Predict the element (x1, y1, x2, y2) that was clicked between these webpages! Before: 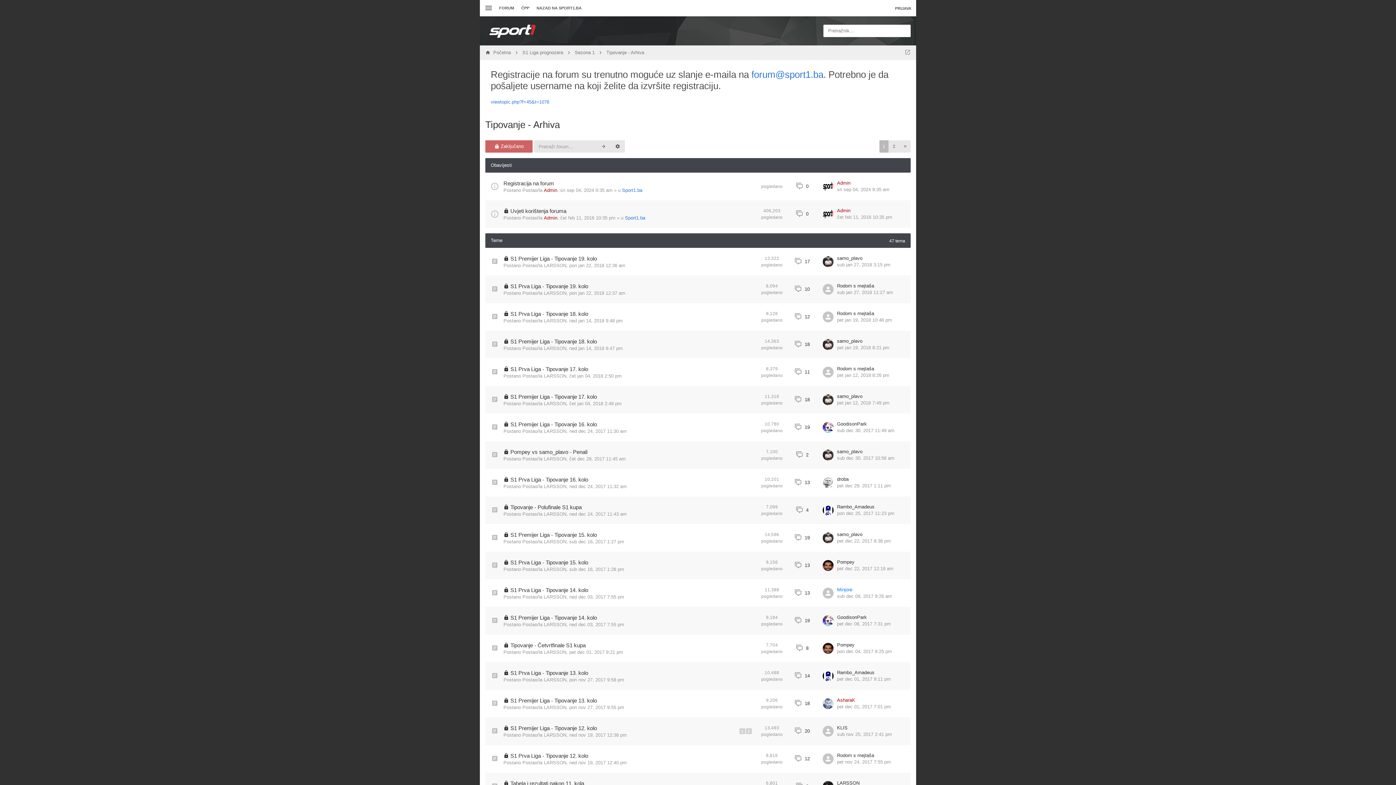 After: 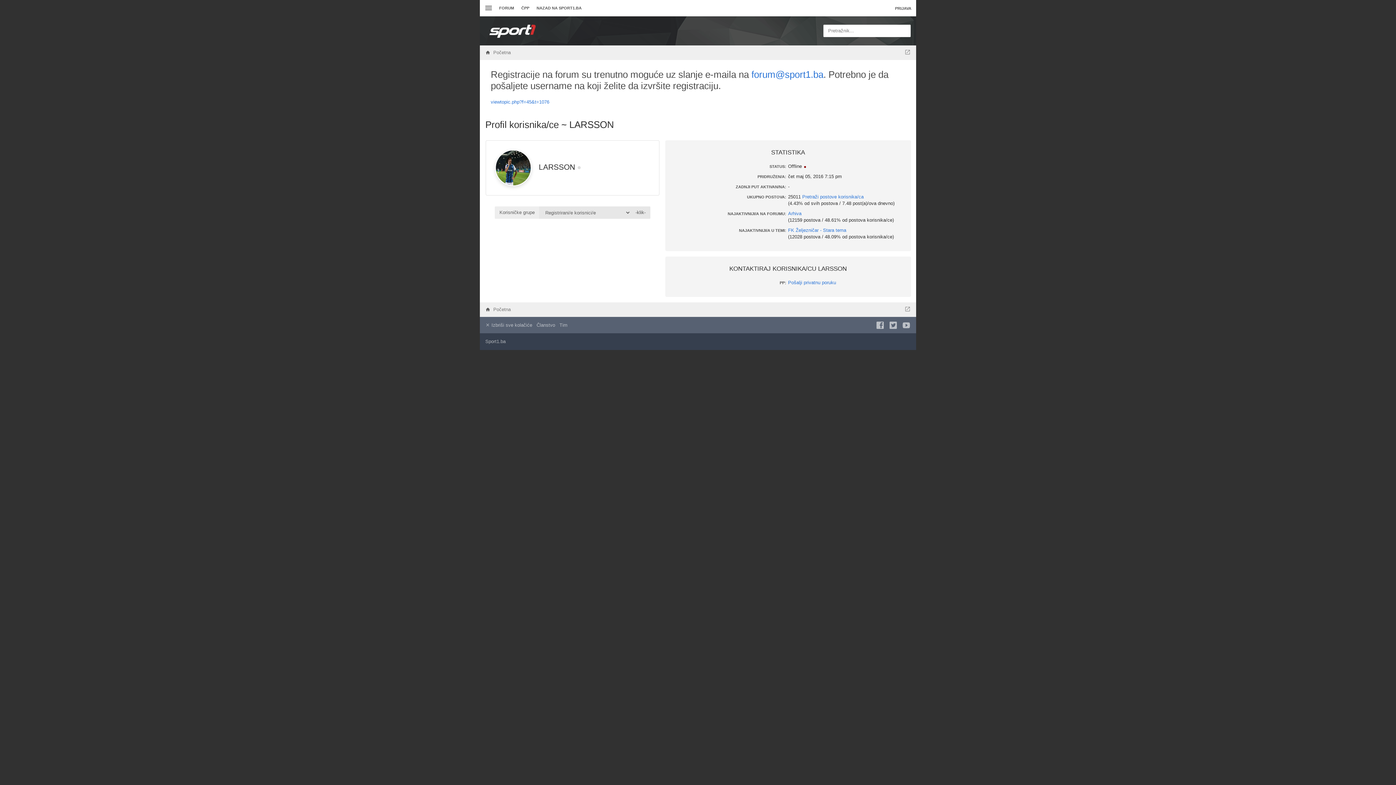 Action: bbox: (544, 705, 566, 710) label: LARSSON